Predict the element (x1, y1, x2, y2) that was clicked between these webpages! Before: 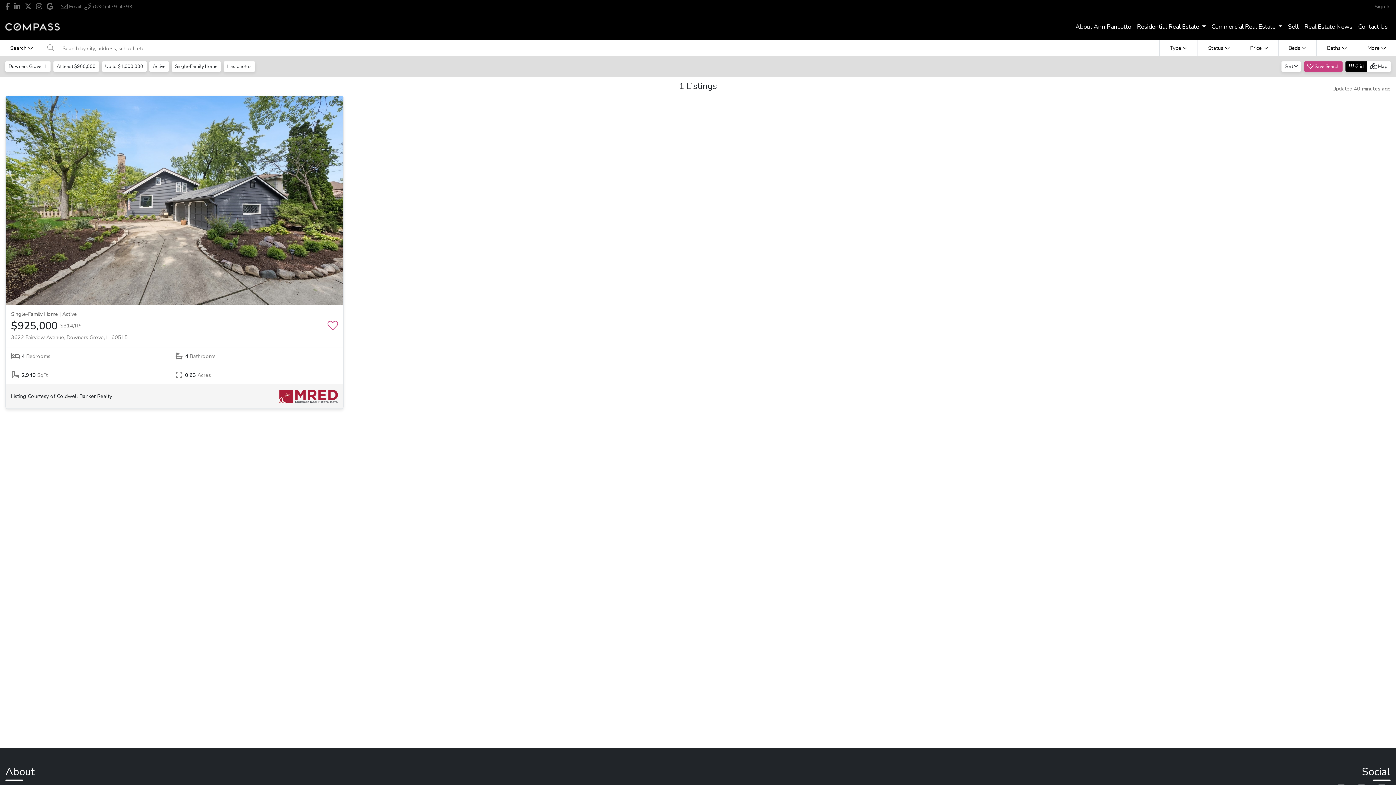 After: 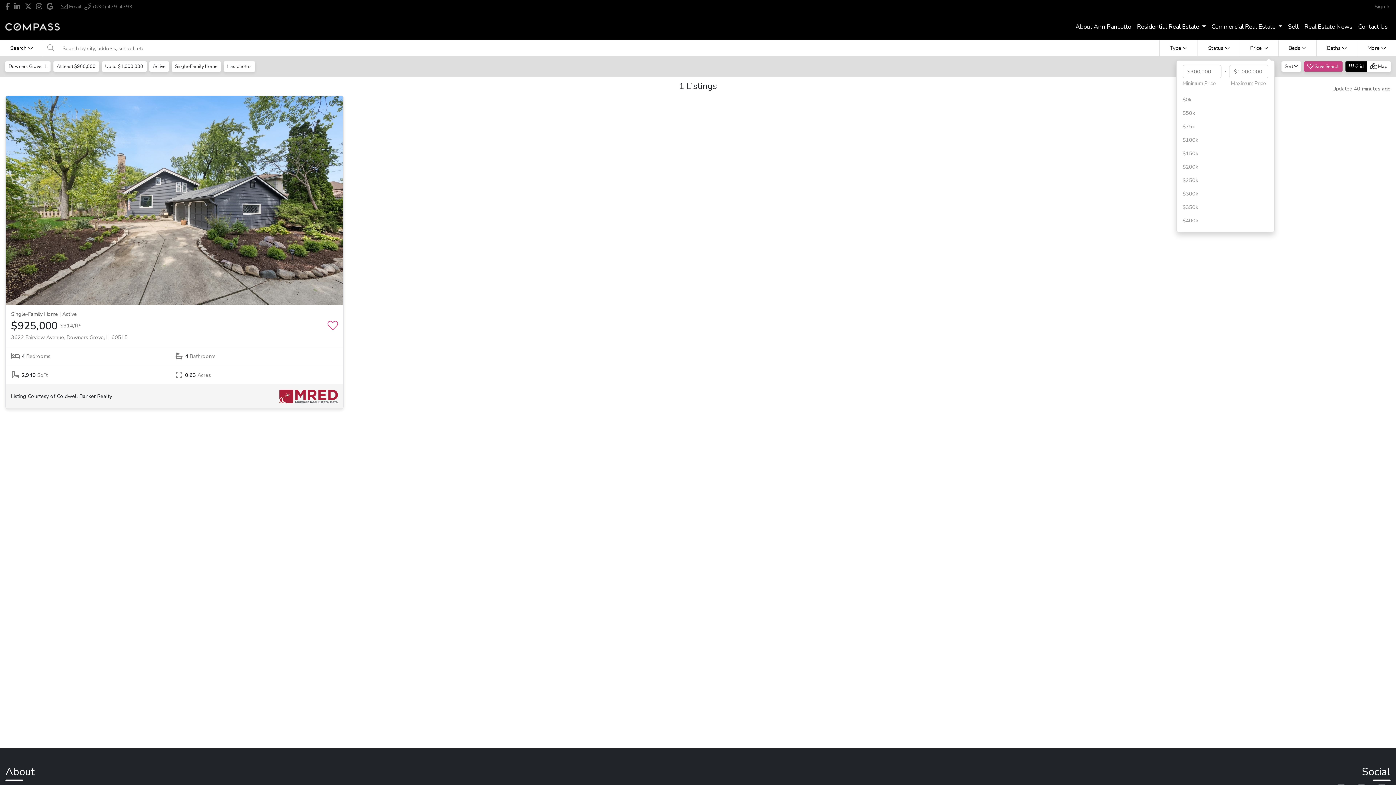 Action: bbox: (1239, 40, 1278, 56) label: Price